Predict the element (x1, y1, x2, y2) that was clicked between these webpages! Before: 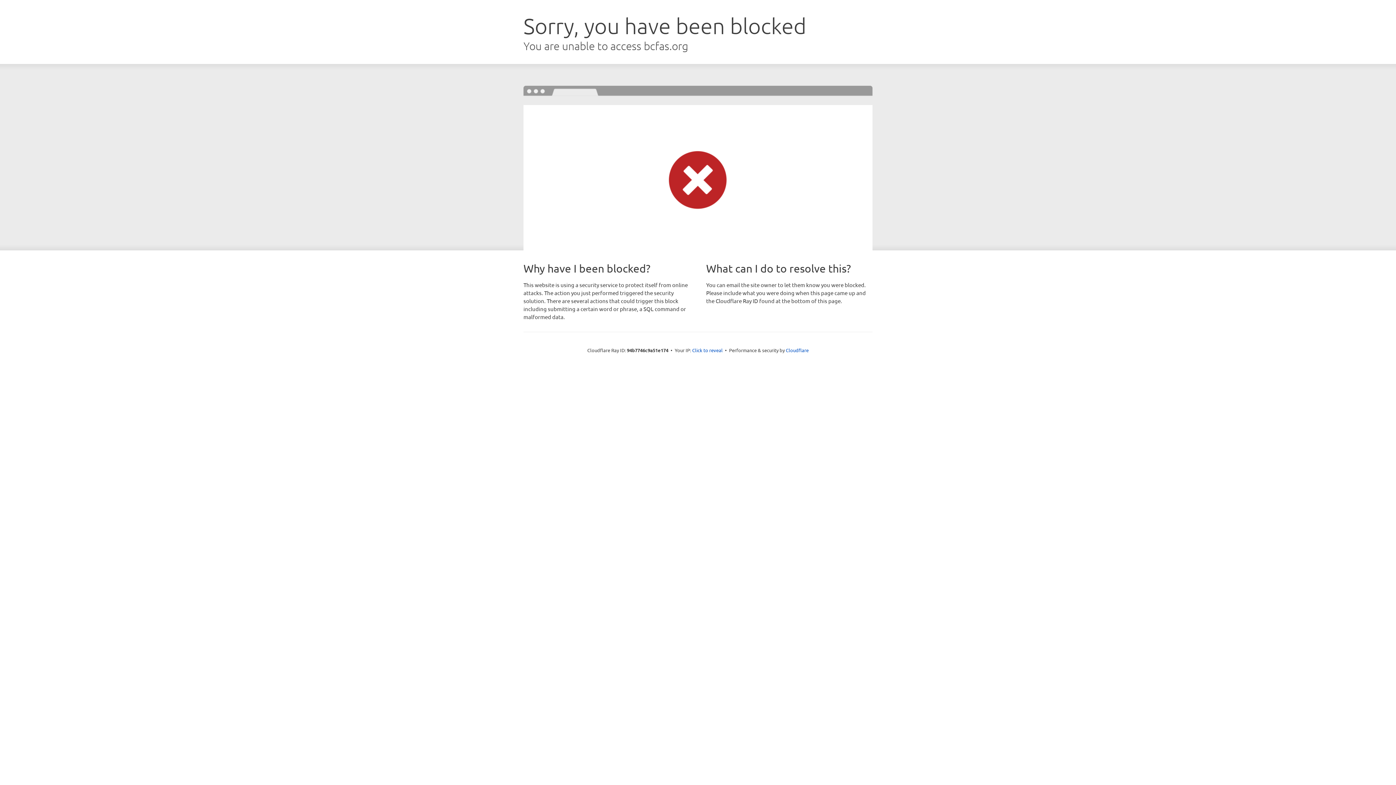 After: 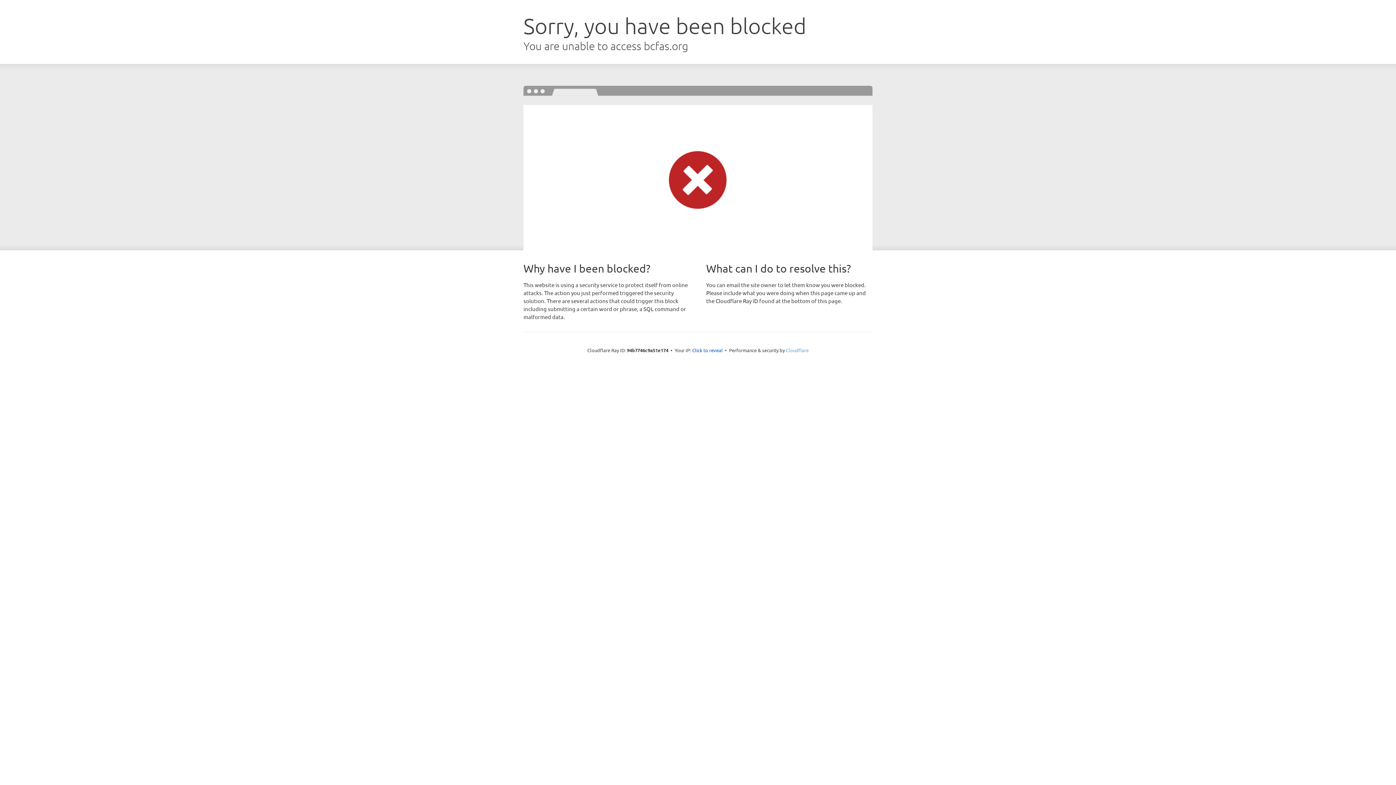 Action: bbox: (786, 347, 808, 353) label: Cloudflare